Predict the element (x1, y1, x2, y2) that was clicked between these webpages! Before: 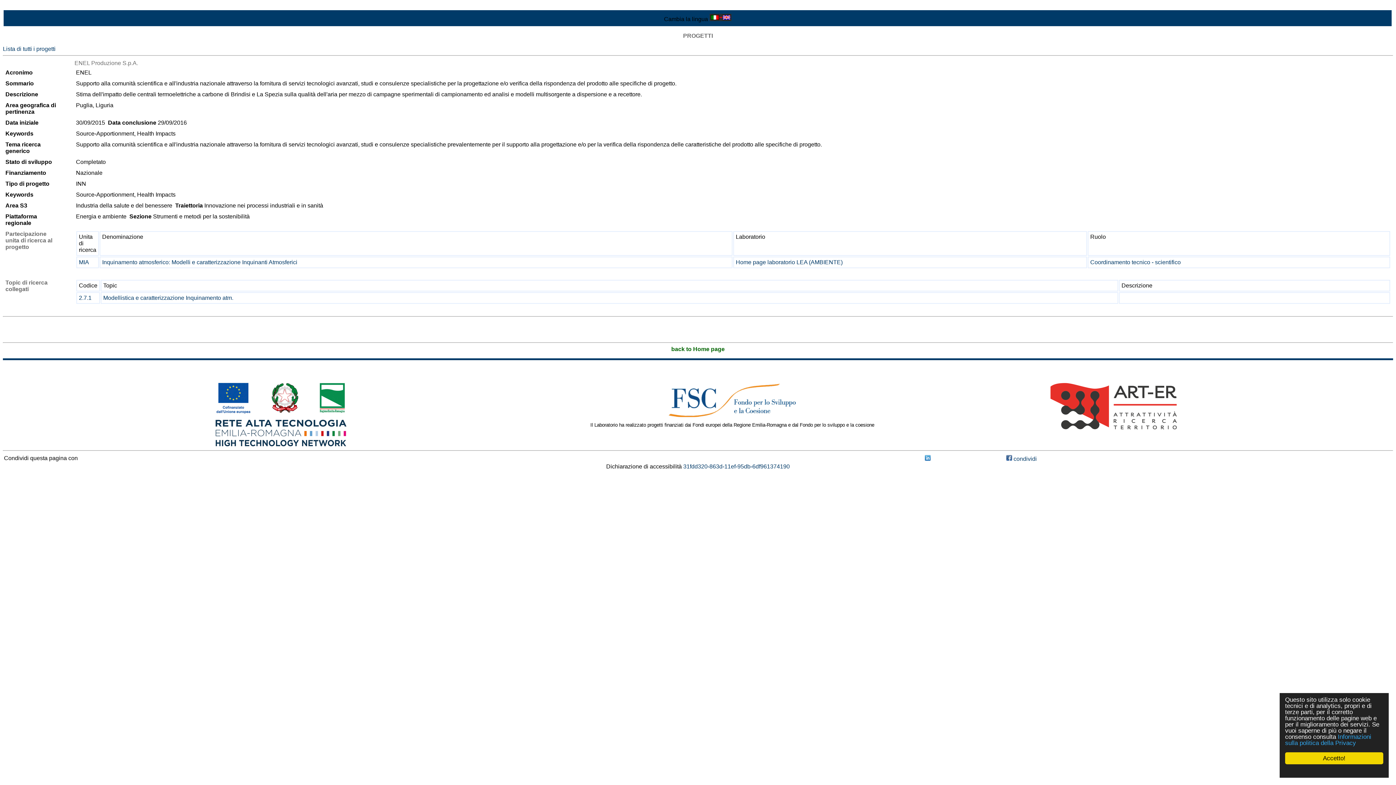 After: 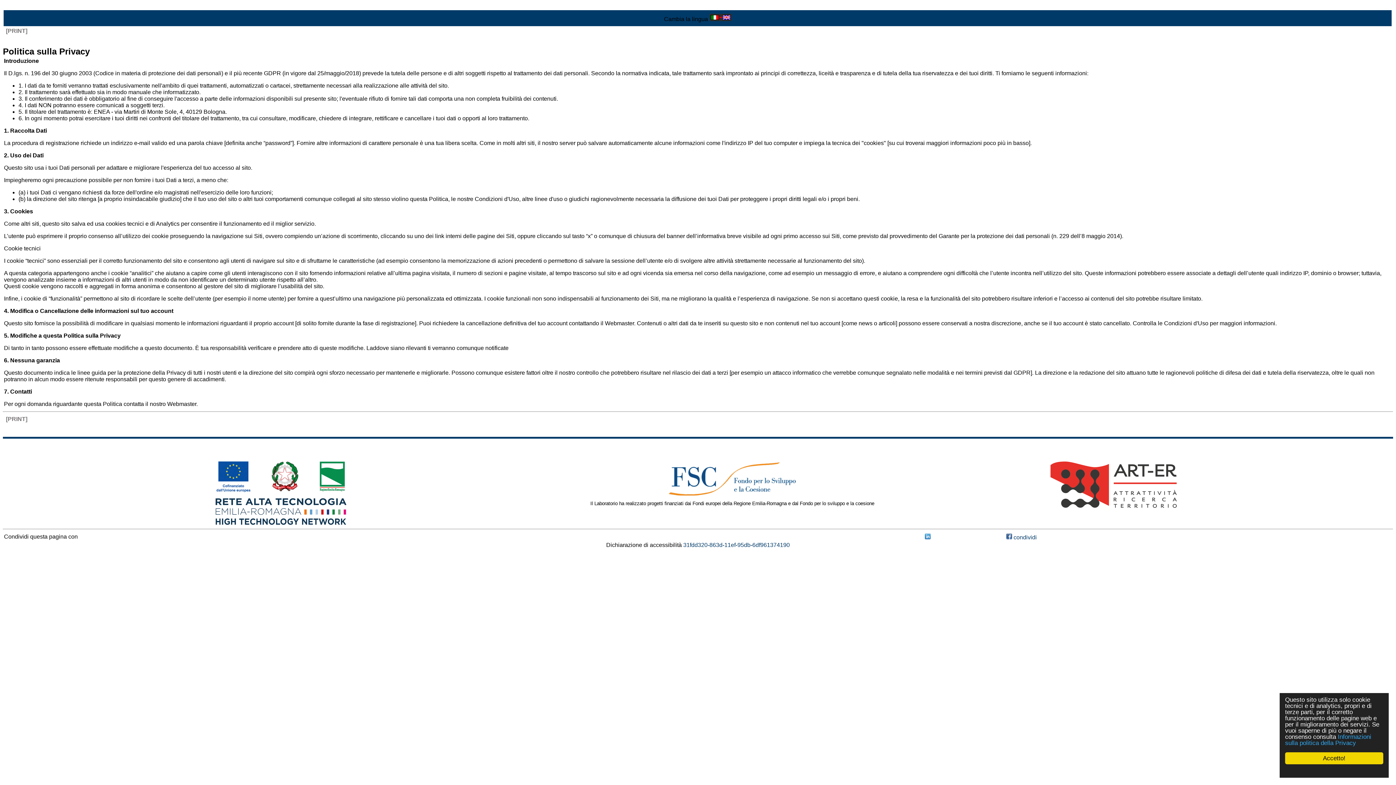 Action: bbox: (1285, 733, 1371, 746) label: Informazioni sulla politica della Privacy